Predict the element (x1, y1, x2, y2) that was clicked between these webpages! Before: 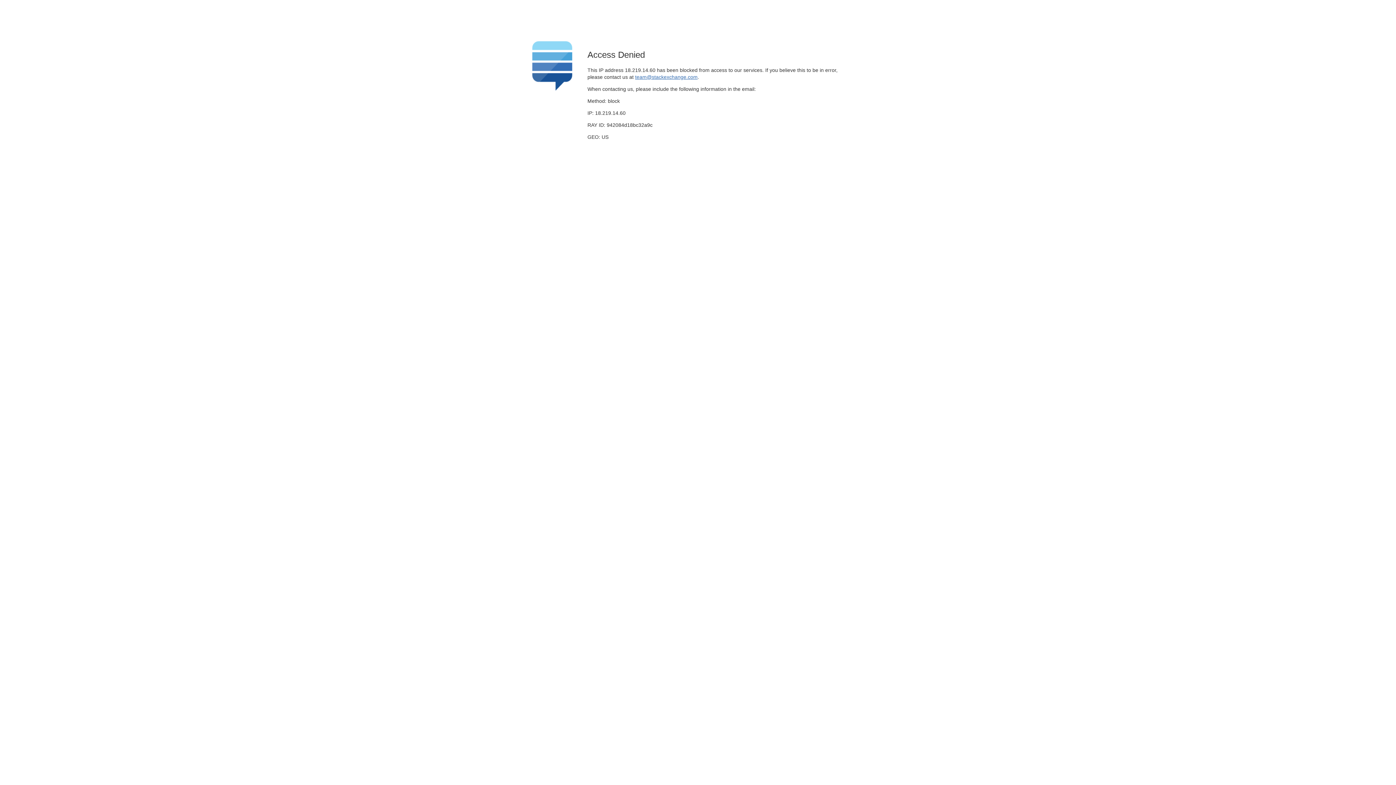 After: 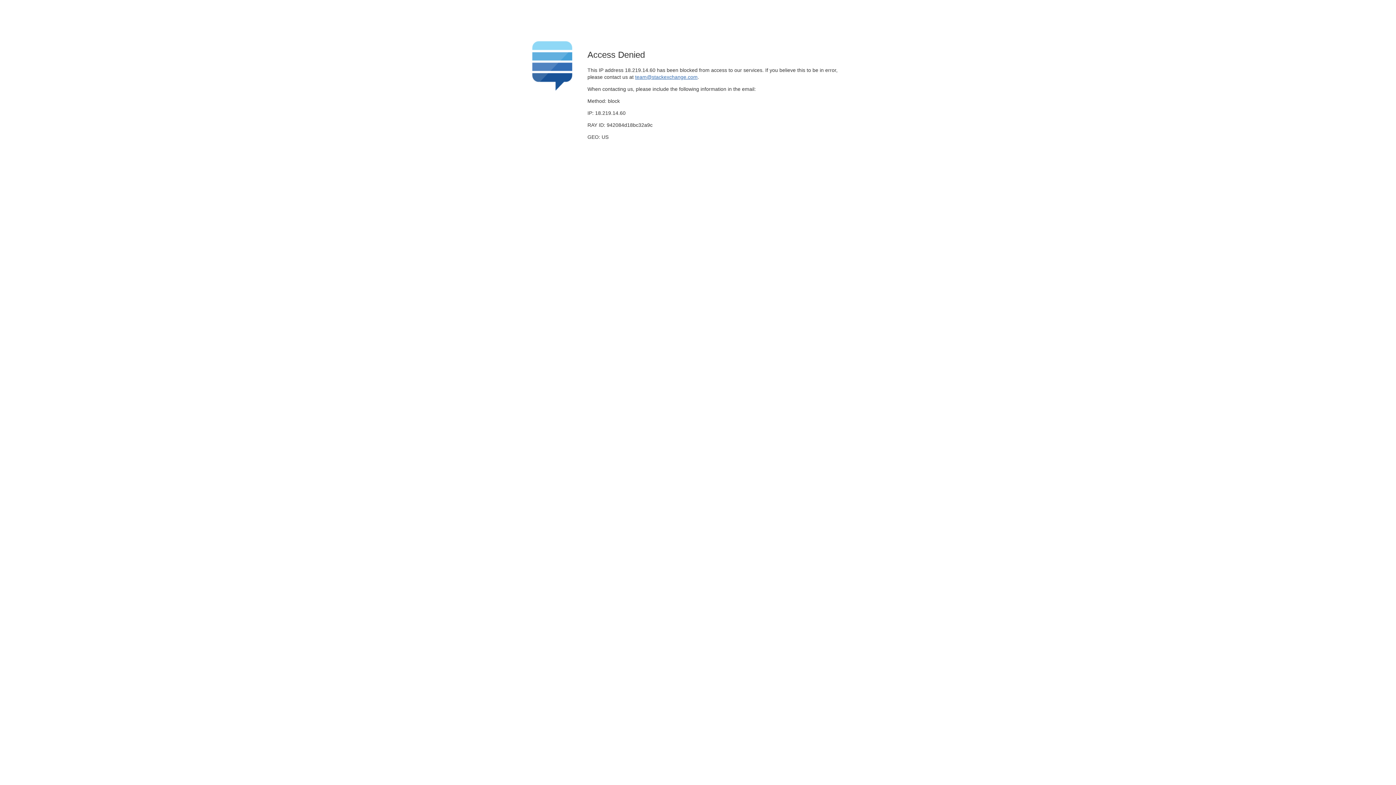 Action: label: team@stackexchange.com bbox: (635, 74, 697, 79)